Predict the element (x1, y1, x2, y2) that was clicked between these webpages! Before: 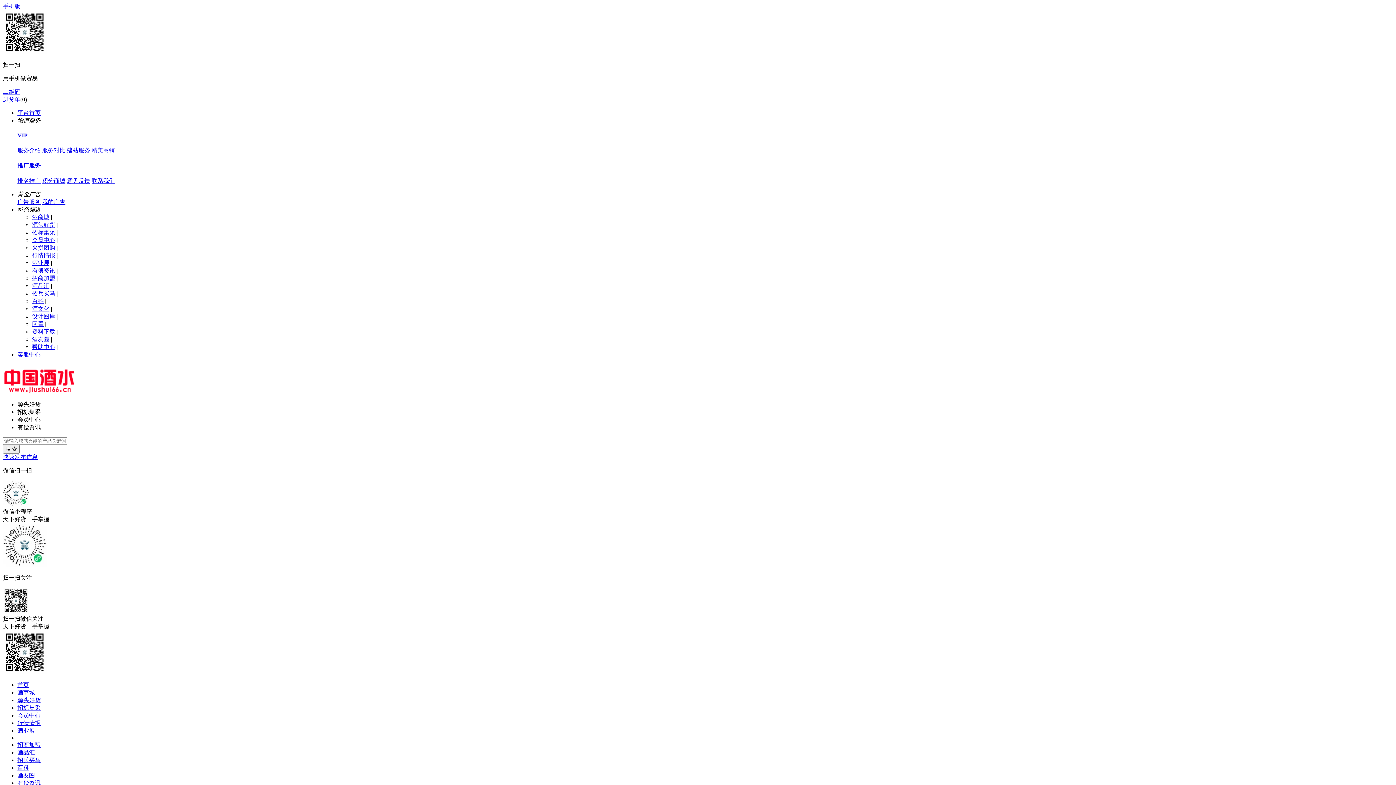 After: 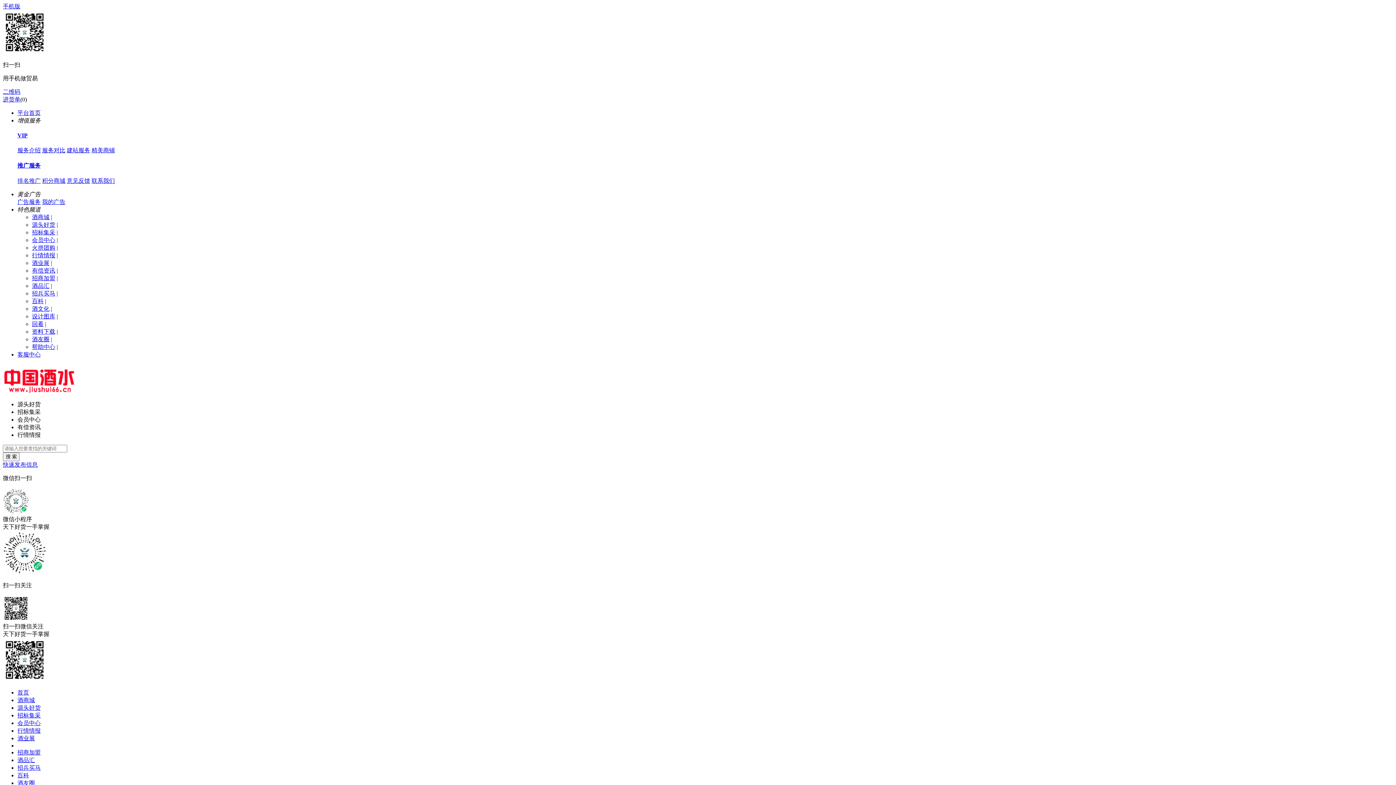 Action: label: 行情情报 bbox: (32, 252, 55, 258)